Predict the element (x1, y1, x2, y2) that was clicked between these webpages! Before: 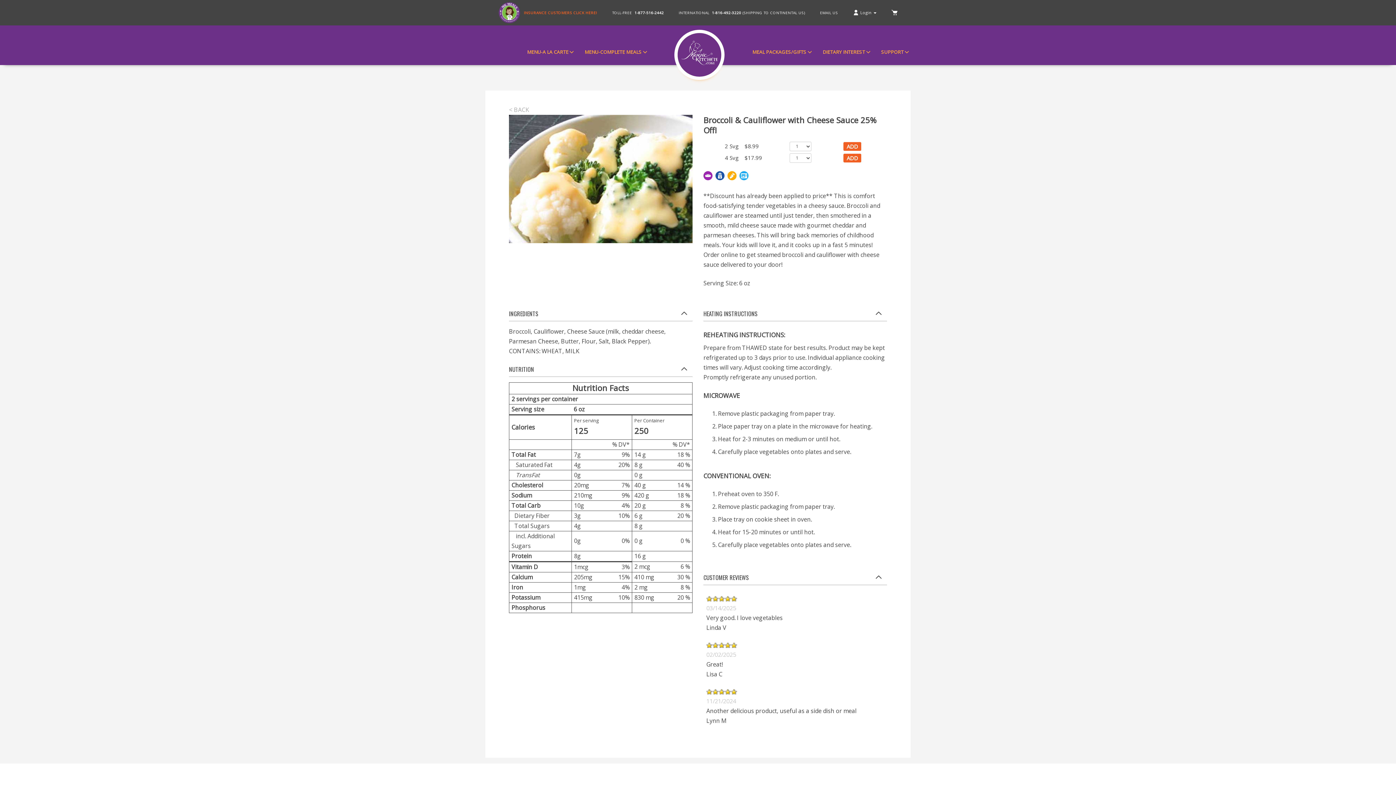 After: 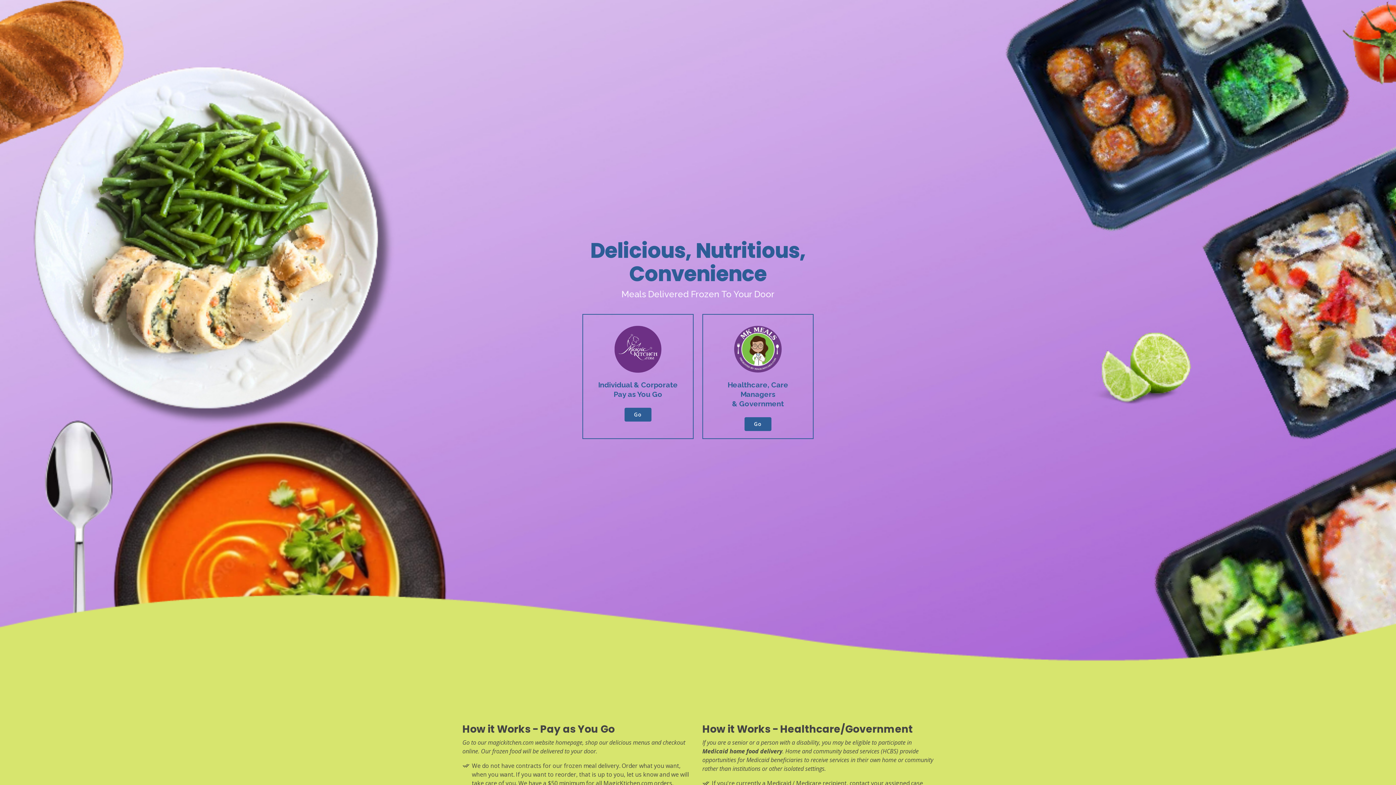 Action: label: < BACK bbox: (509, 102, 529, 116)